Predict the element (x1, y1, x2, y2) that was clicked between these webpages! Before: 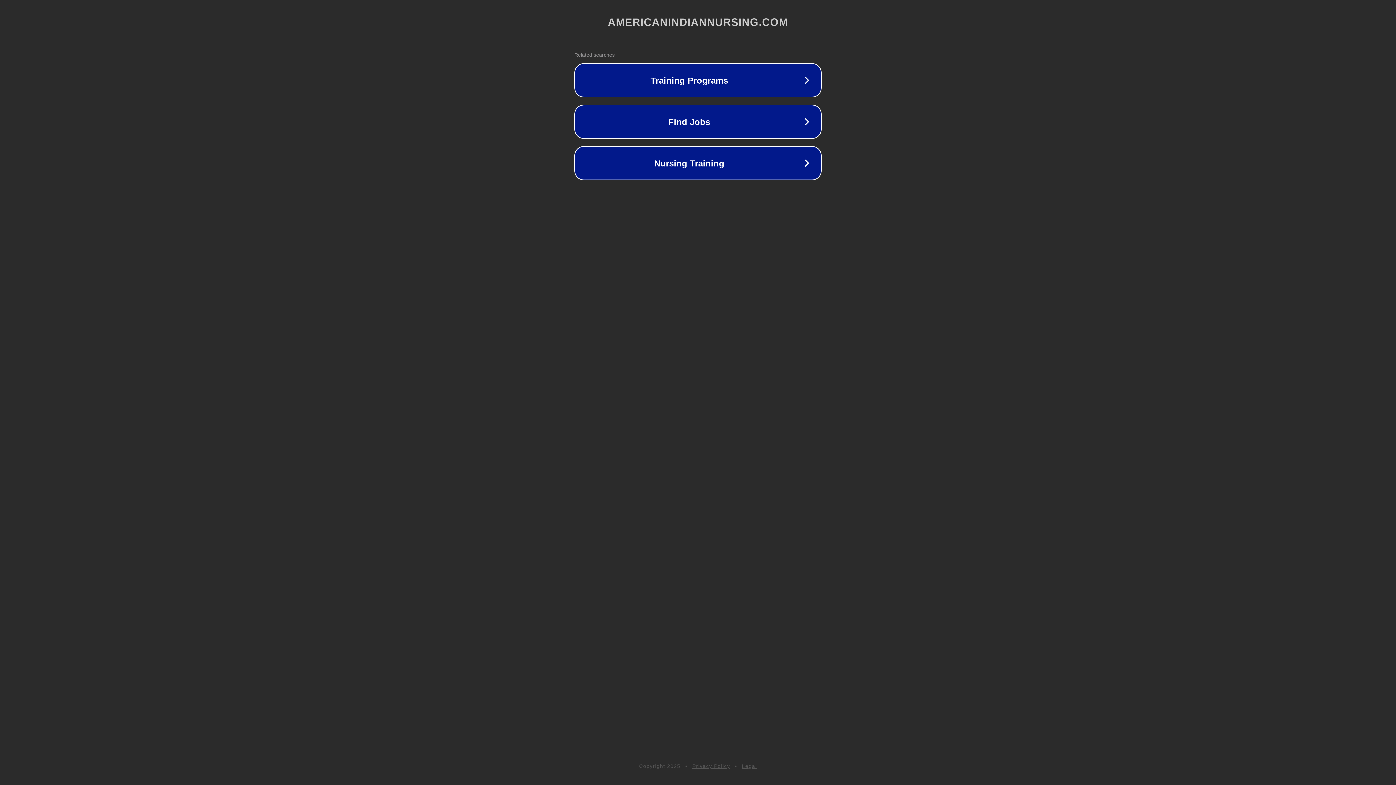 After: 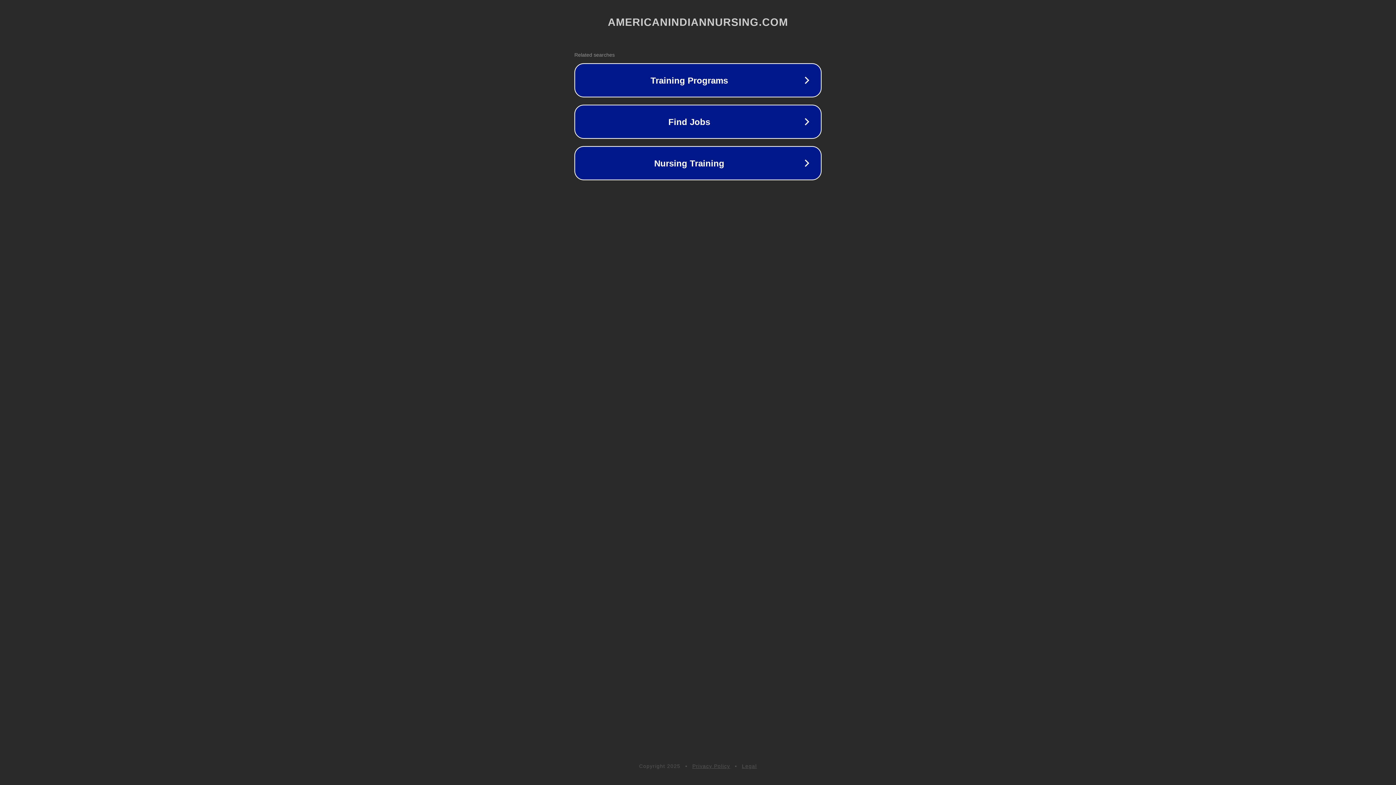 Action: bbox: (742, 763, 757, 769) label: Legal